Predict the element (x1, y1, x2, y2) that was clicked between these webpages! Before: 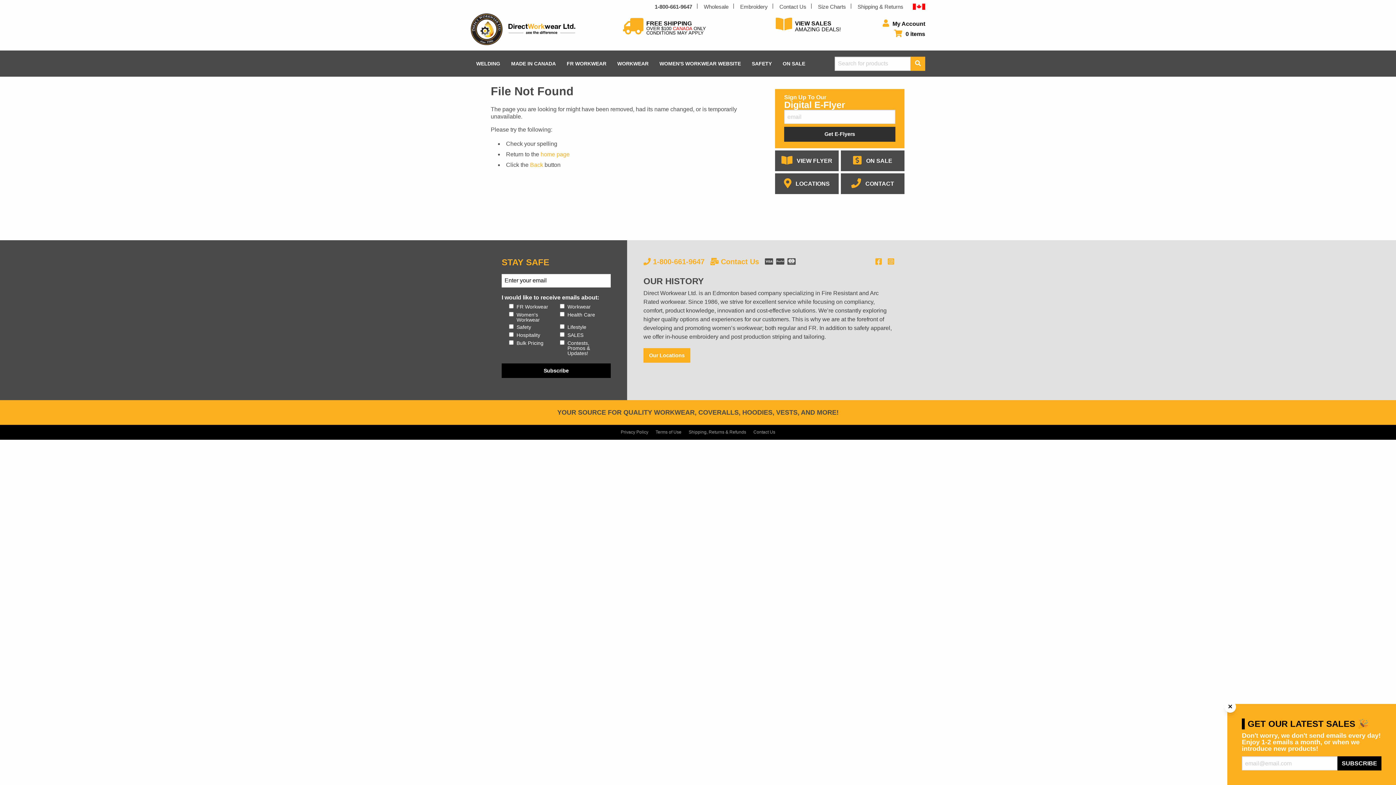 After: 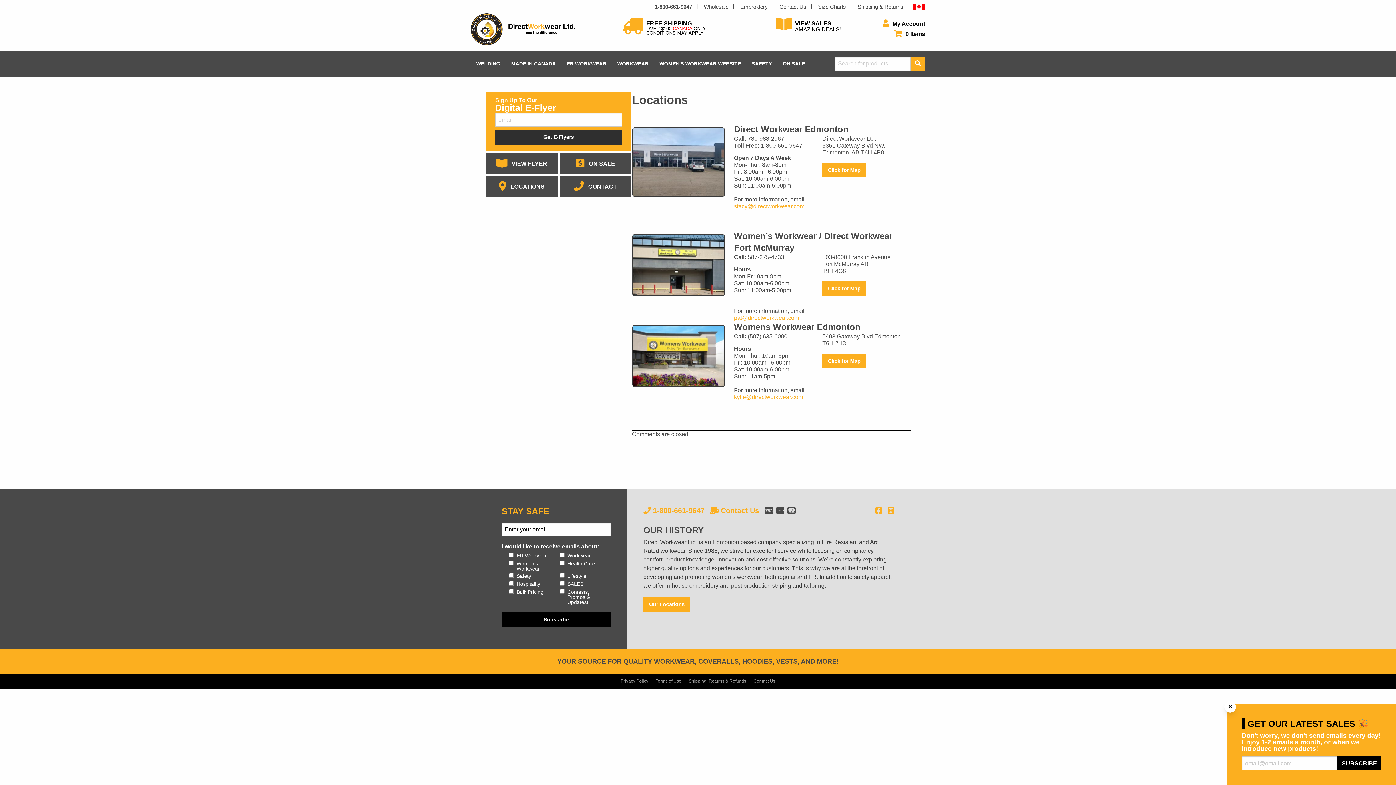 Action: label: Contact Us bbox: (750, 427, 779, 437)